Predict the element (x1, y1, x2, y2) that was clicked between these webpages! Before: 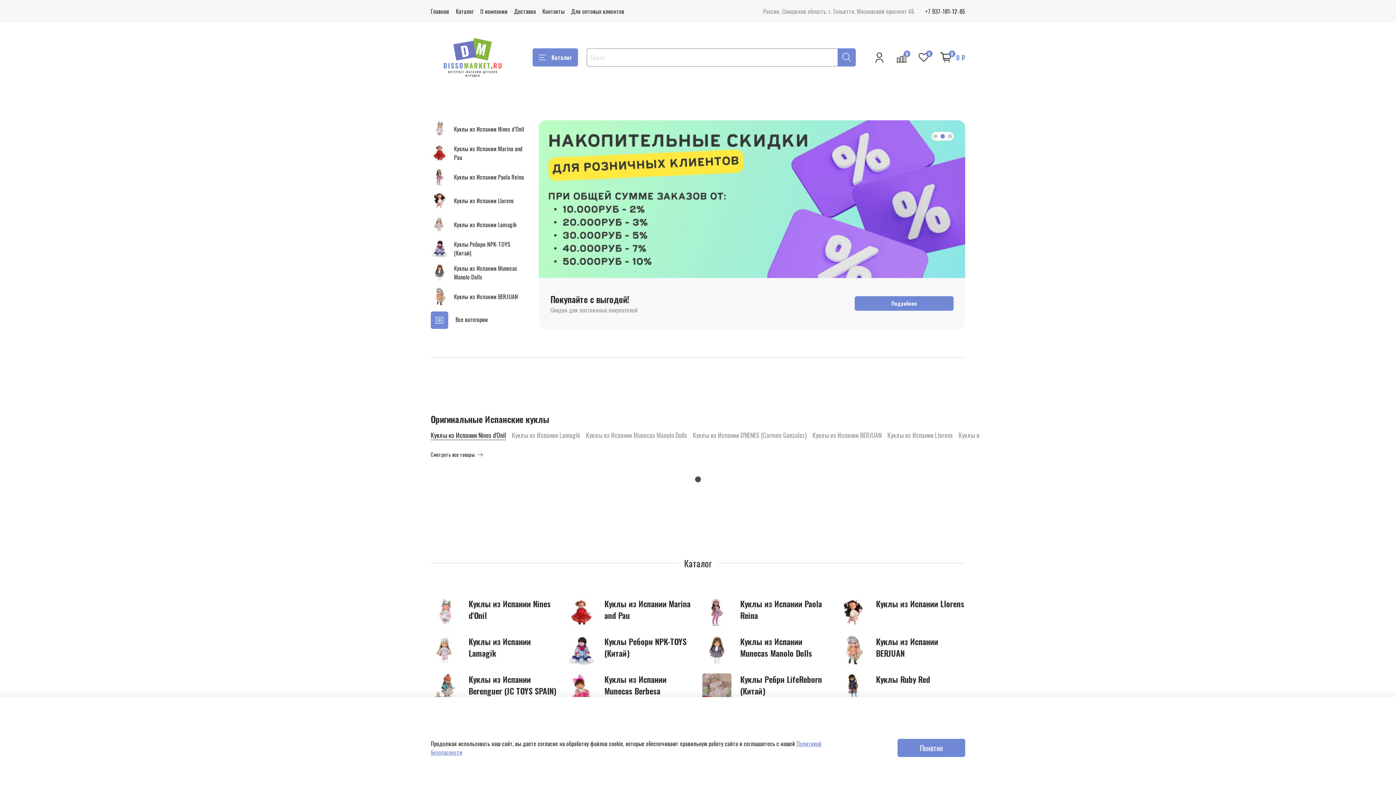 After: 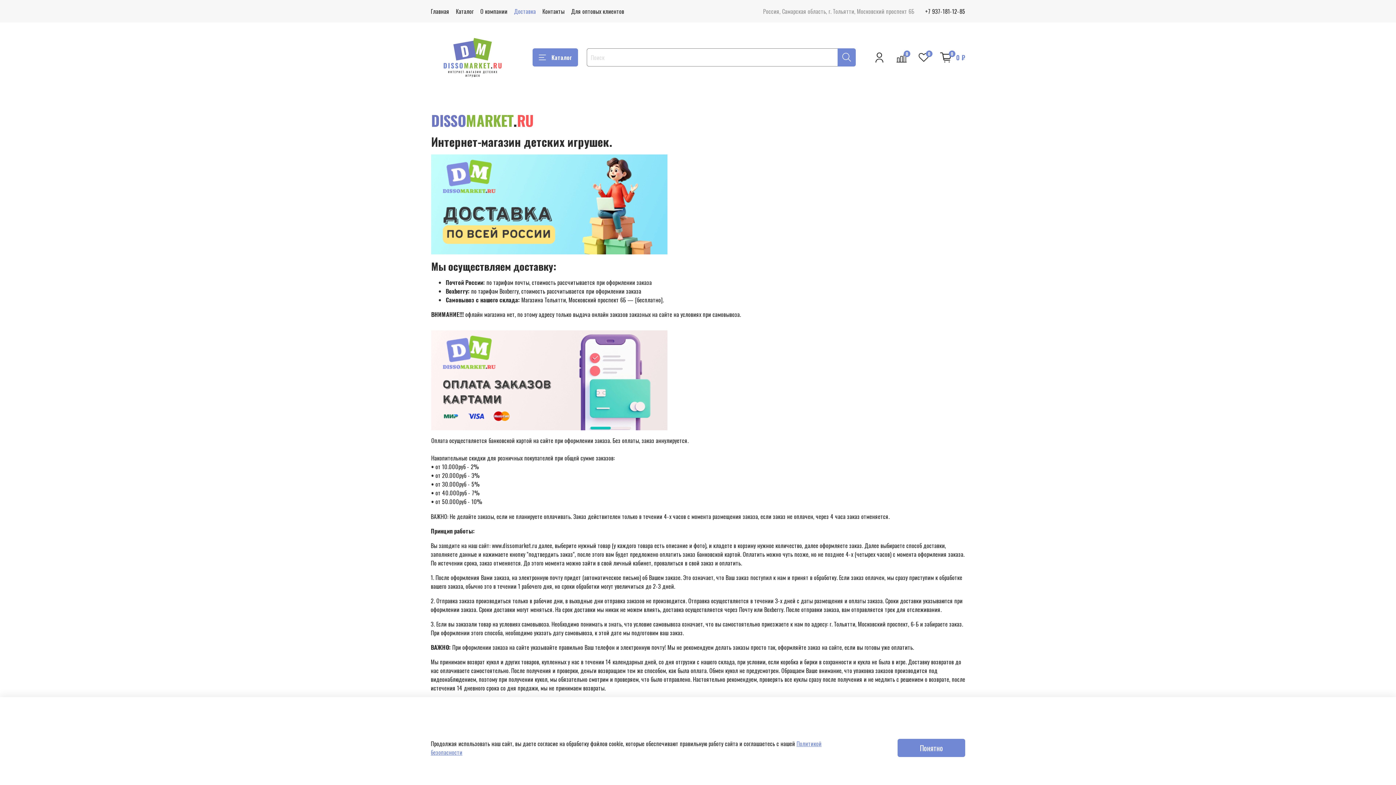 Action: bbox: (854, 296, 953, 311) label: Подробнее